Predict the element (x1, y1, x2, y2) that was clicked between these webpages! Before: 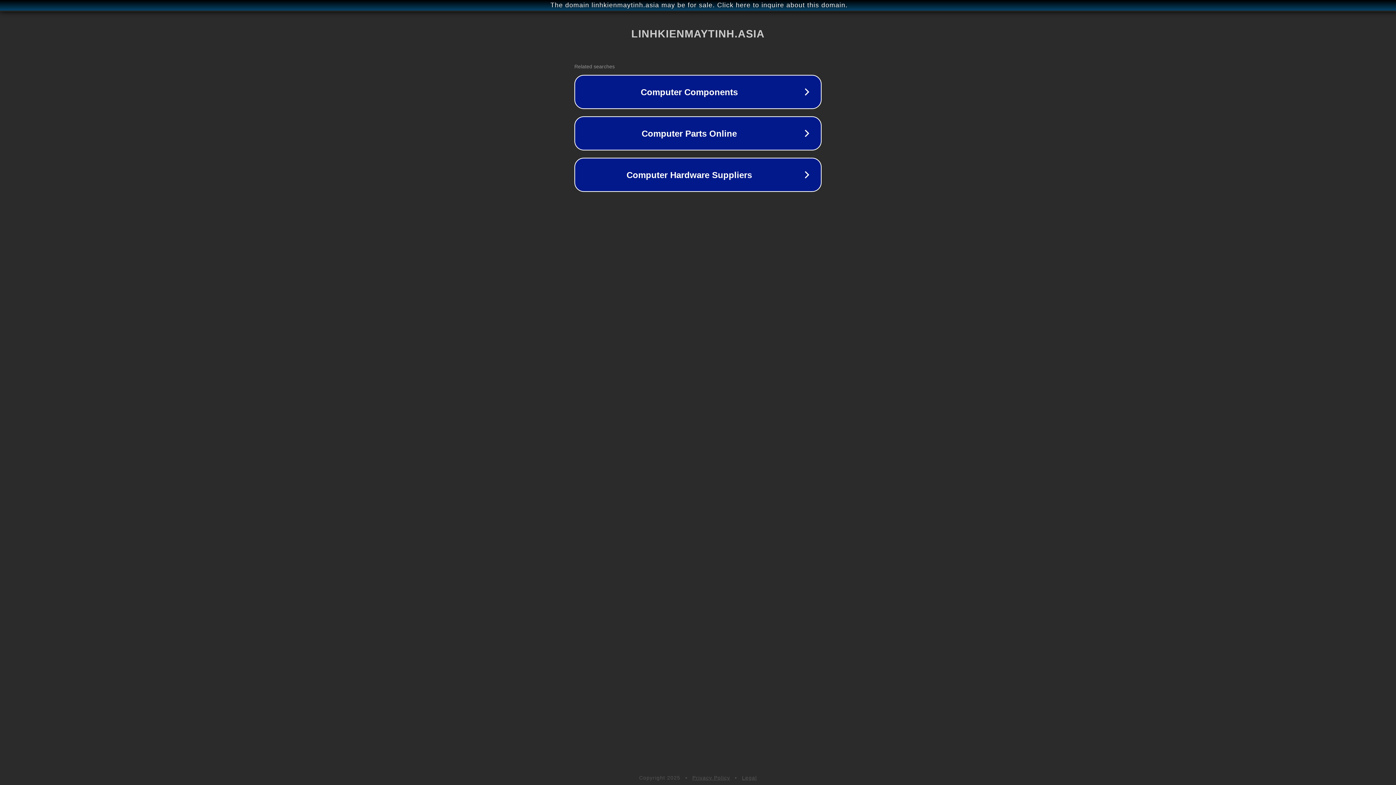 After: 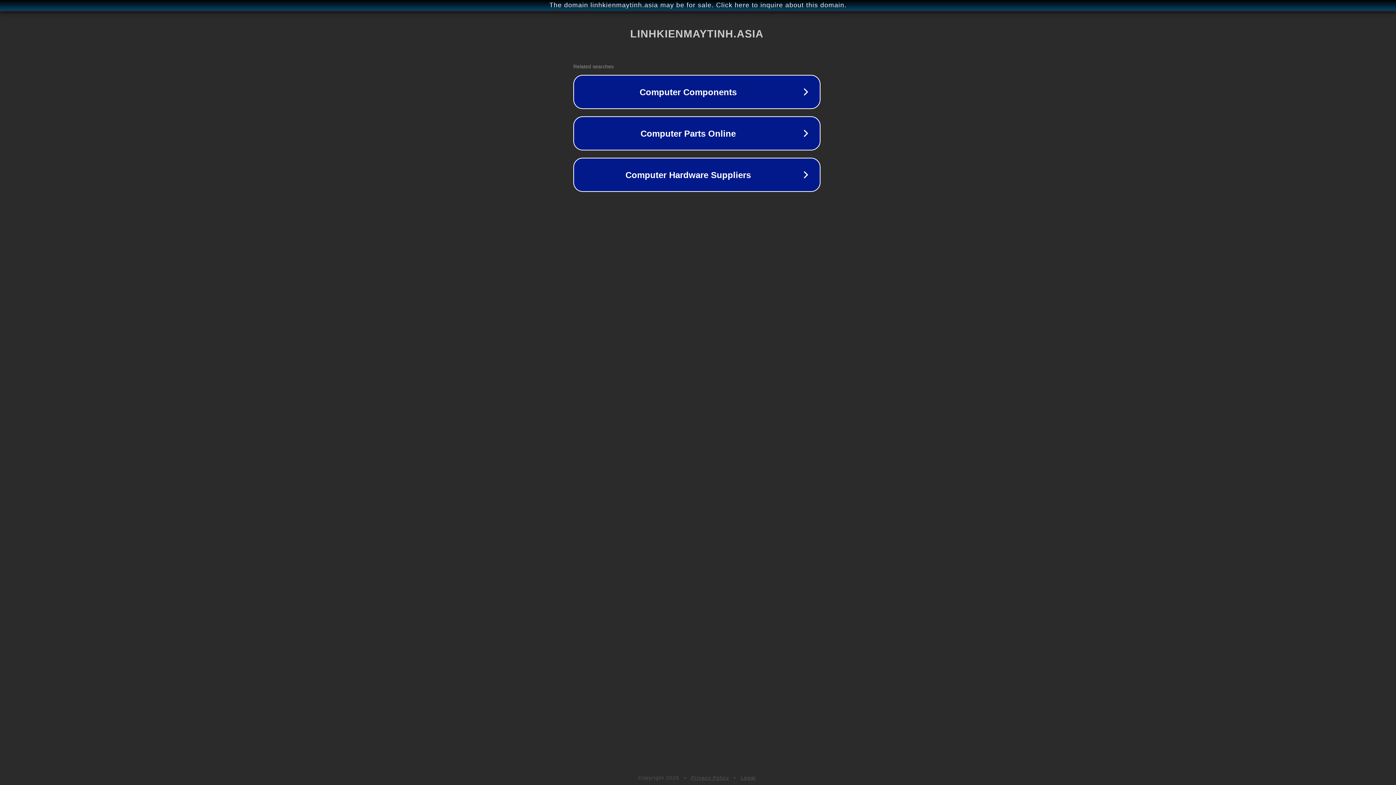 Action: bbox: (1, 1, 1397, 9) label: The domain linhkienmaytinh.asia may be for sale. Click here to inquire about this domain.